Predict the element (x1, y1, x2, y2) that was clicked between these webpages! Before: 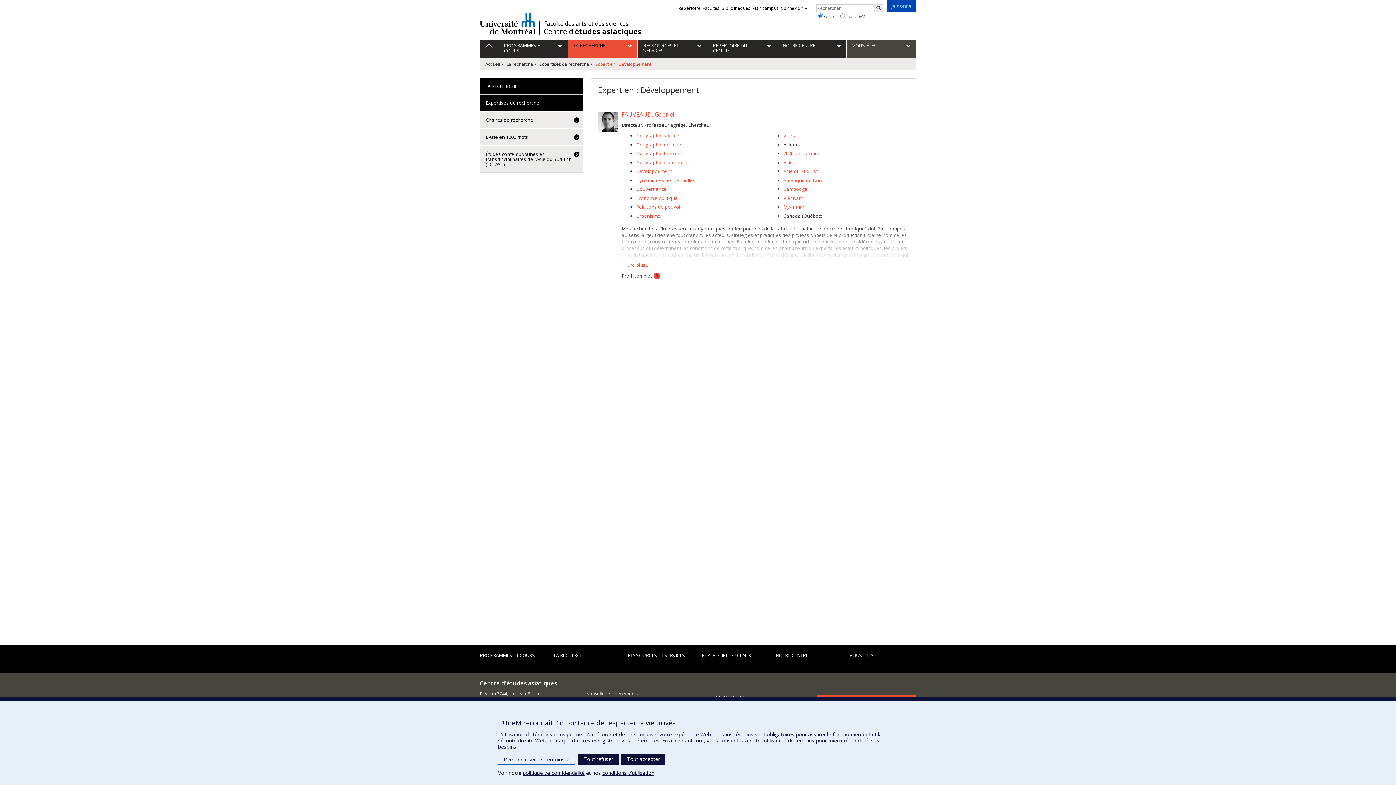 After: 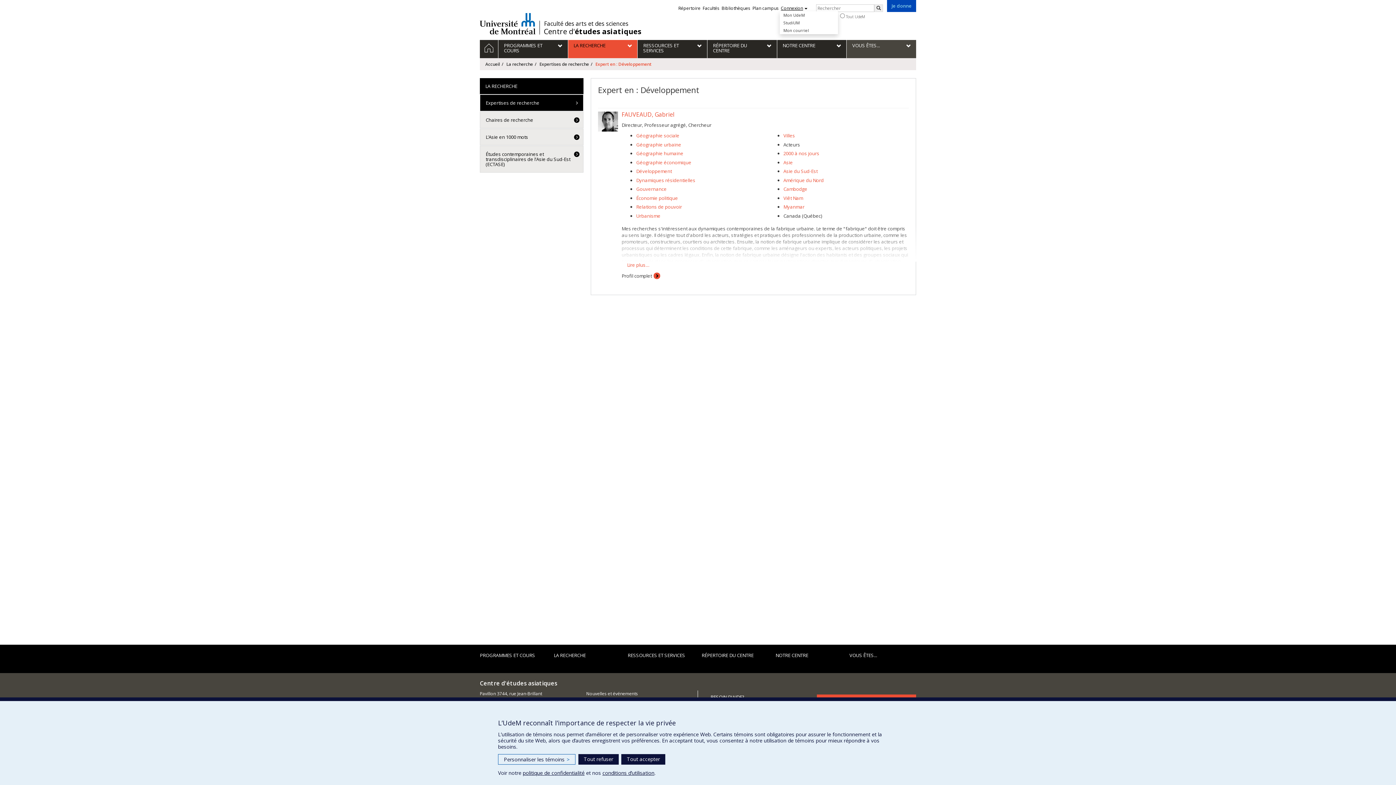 Action: label: Connexion bbox: (781, 5, 807, 11)